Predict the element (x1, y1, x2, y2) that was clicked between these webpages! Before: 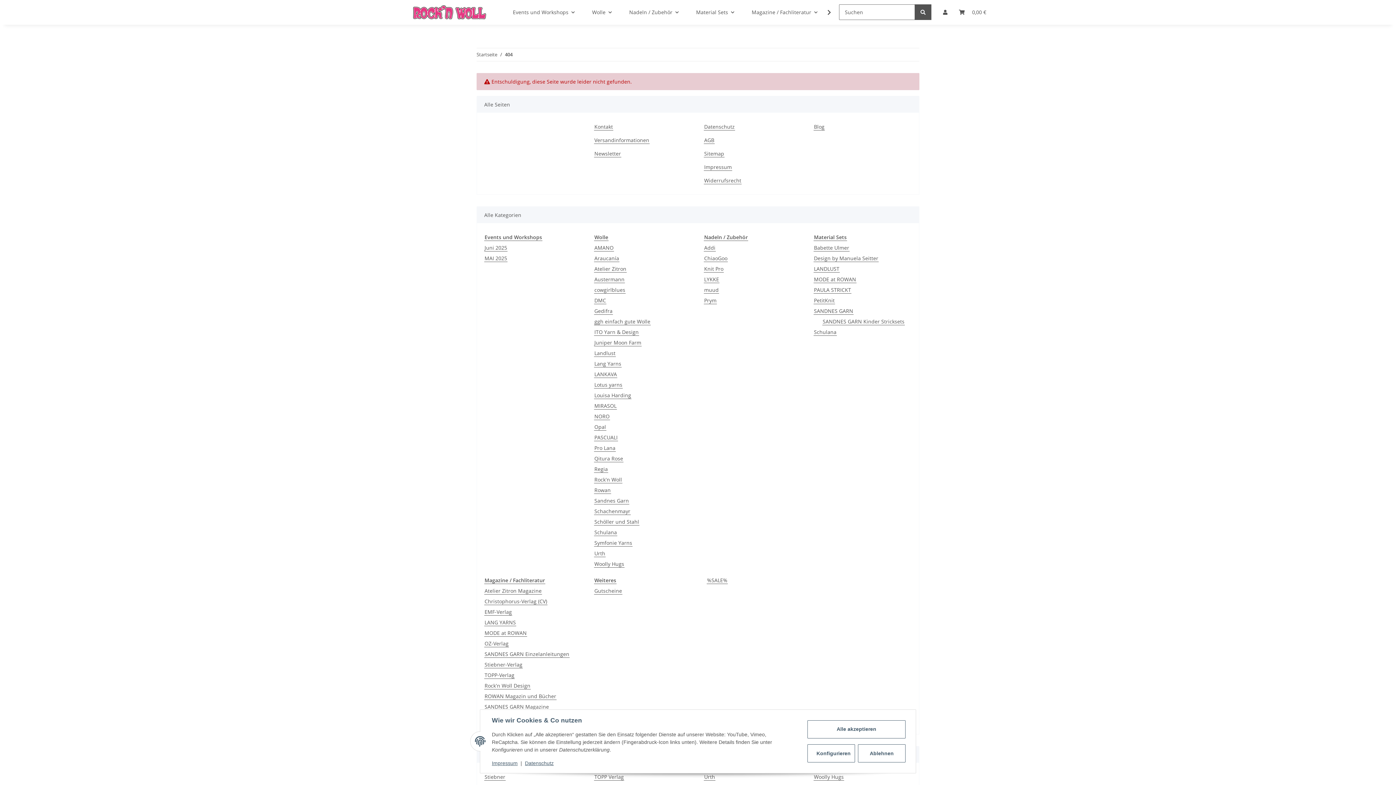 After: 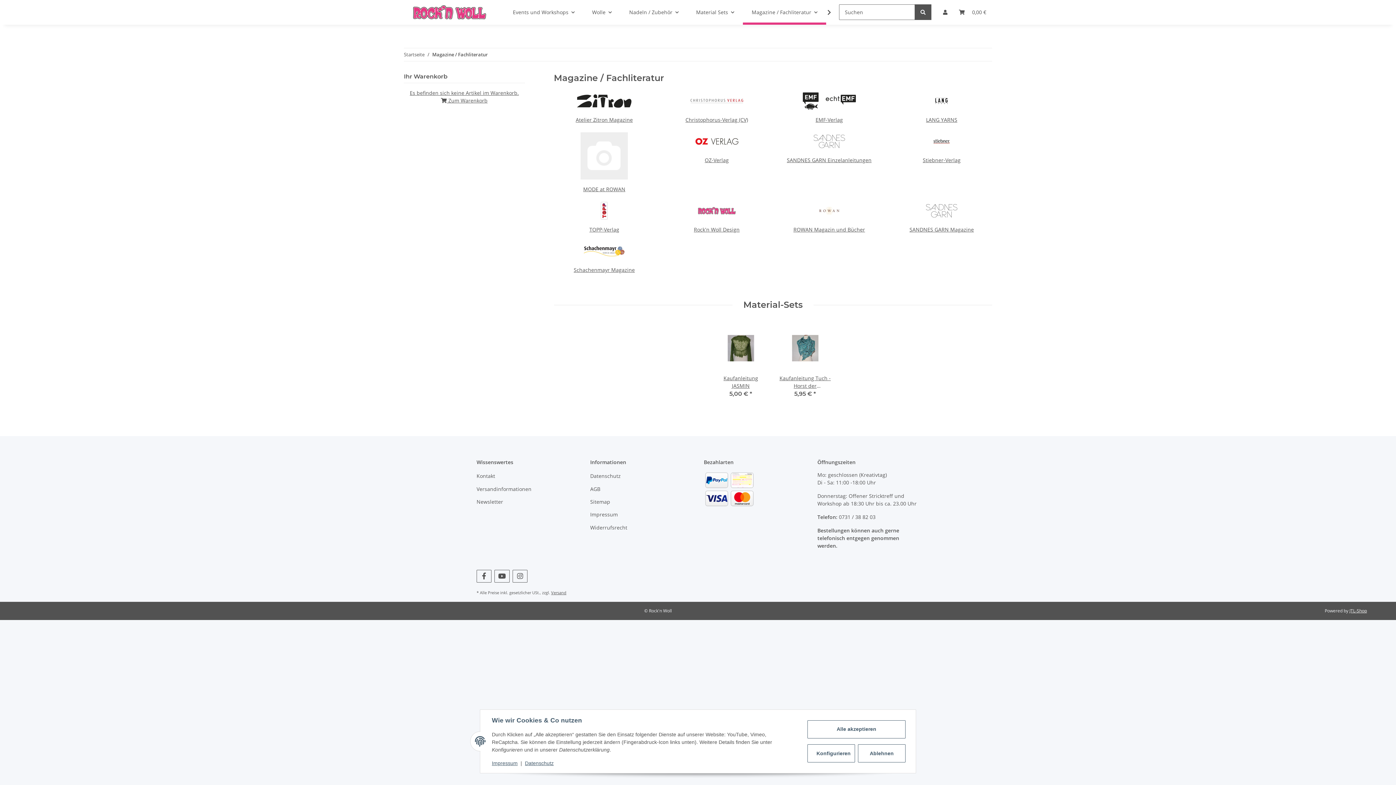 Action: bbox: (484, 576, 545, 584) label: Magazine / Fachliteratur